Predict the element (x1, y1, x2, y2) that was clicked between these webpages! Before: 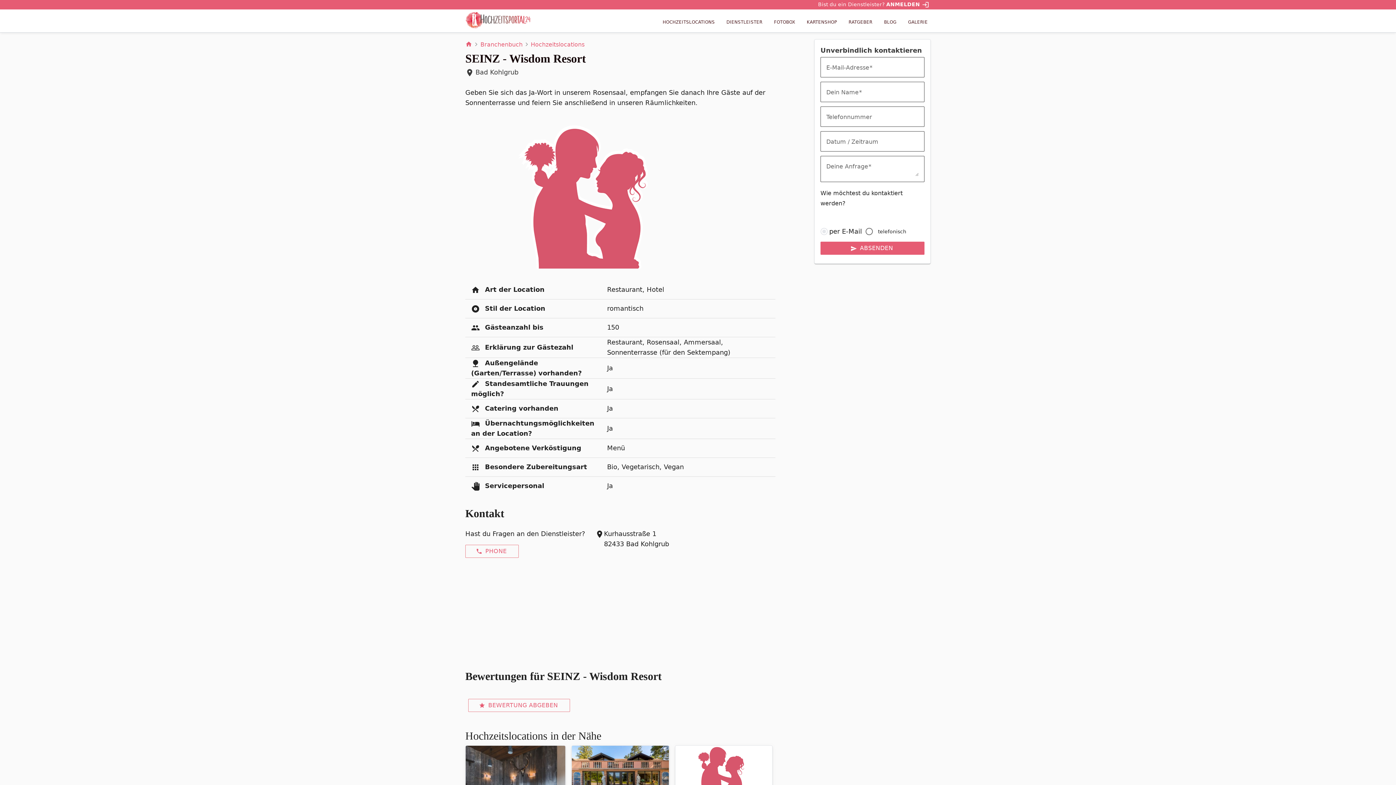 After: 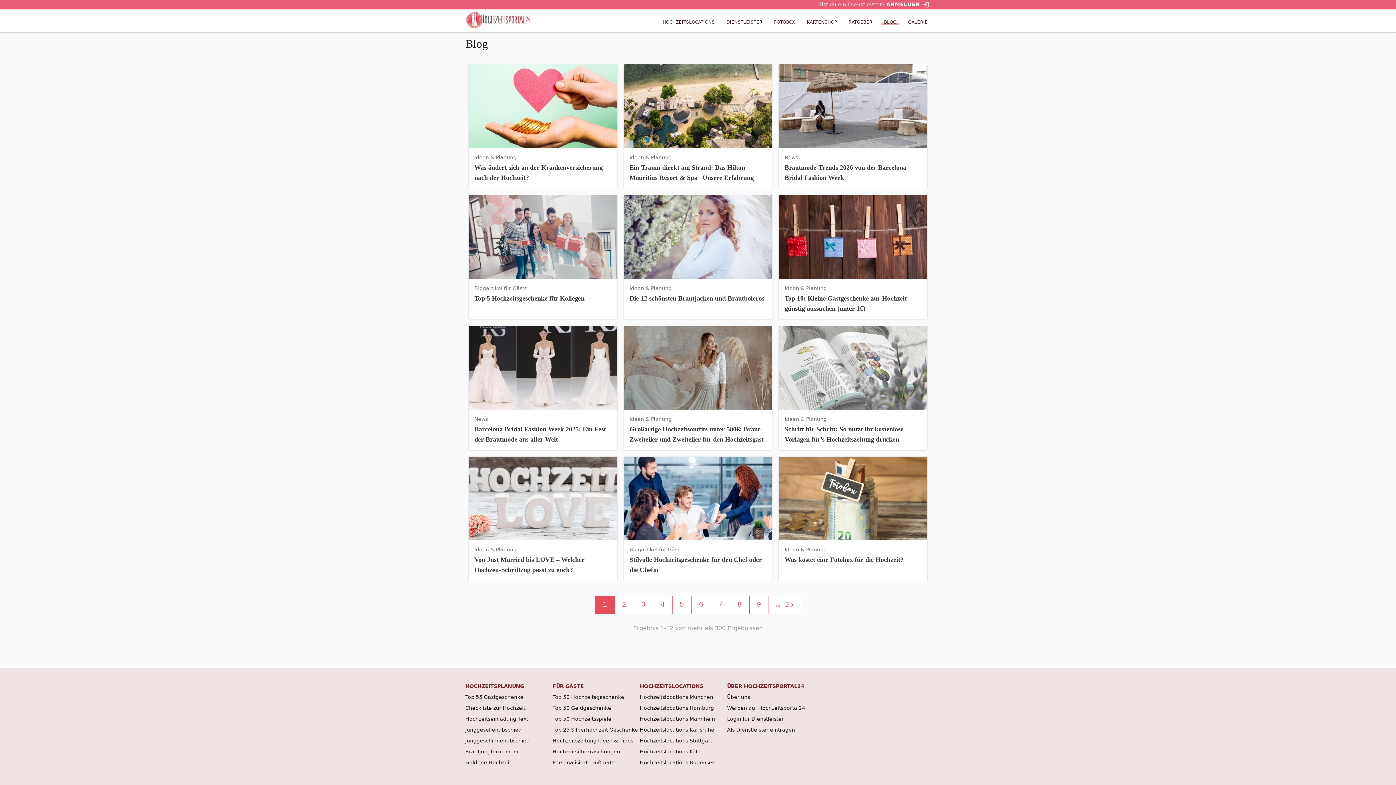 Action: bbox: (881, 19, 899, 24) label: BLOG